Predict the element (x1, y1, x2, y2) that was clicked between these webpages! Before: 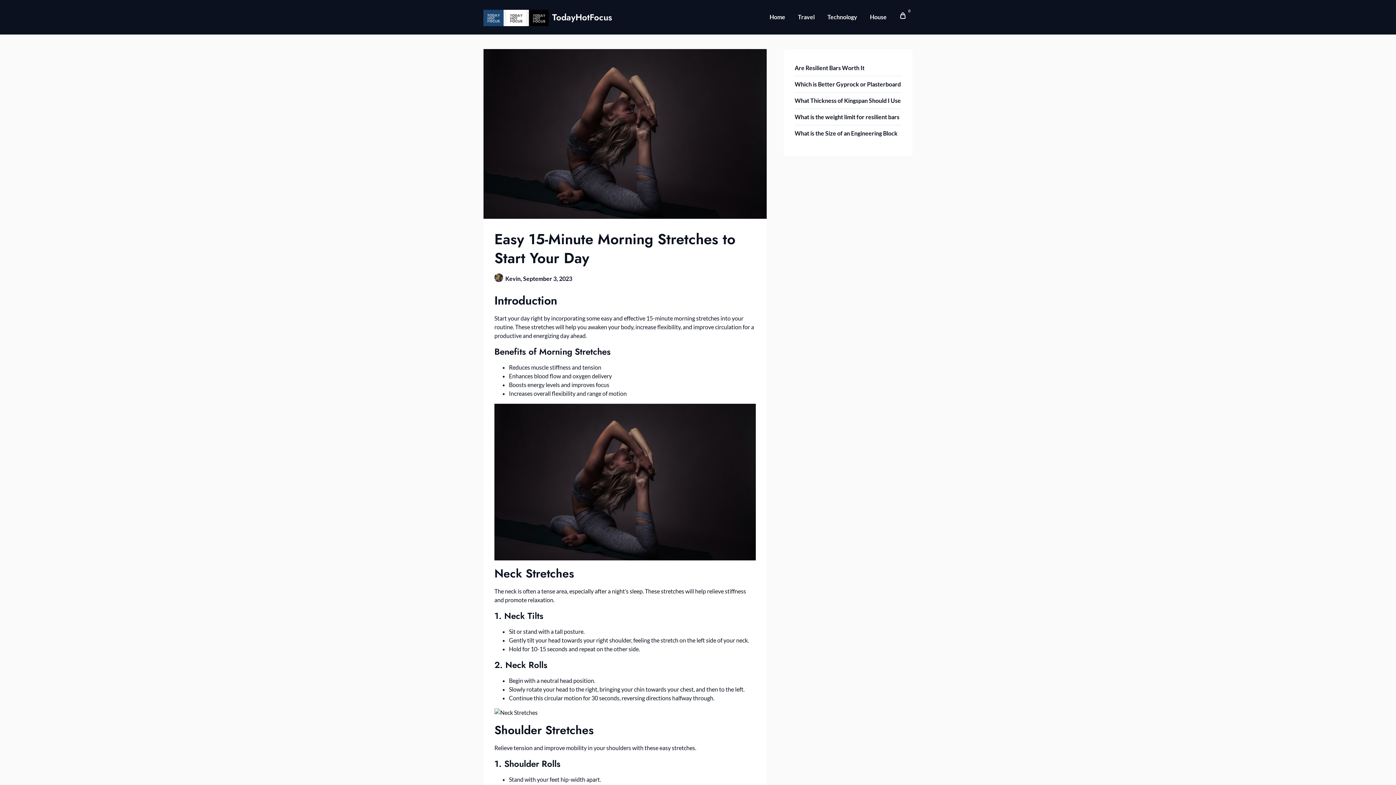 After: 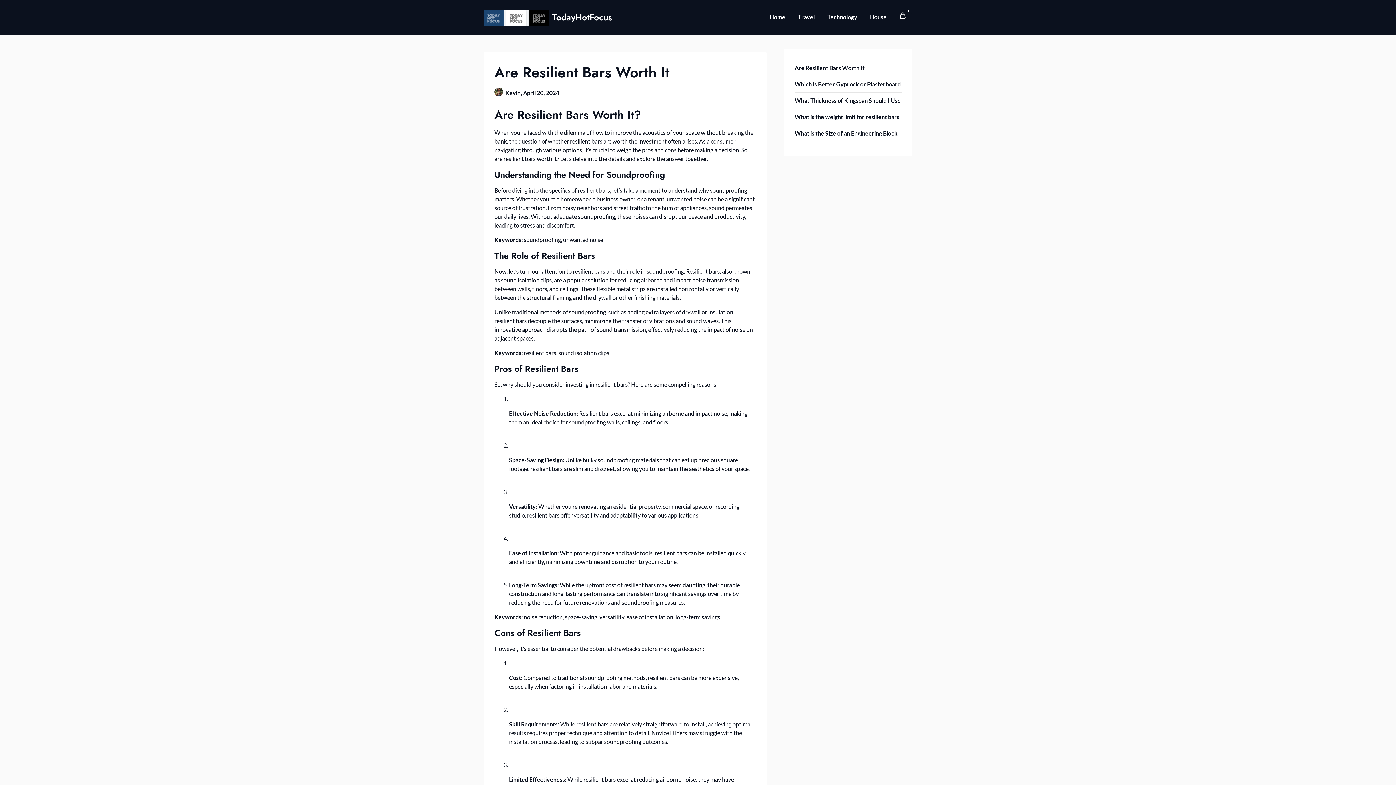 Action: label: Are Resilient Bars Worth It bbox: (794, 64, 864, 71)